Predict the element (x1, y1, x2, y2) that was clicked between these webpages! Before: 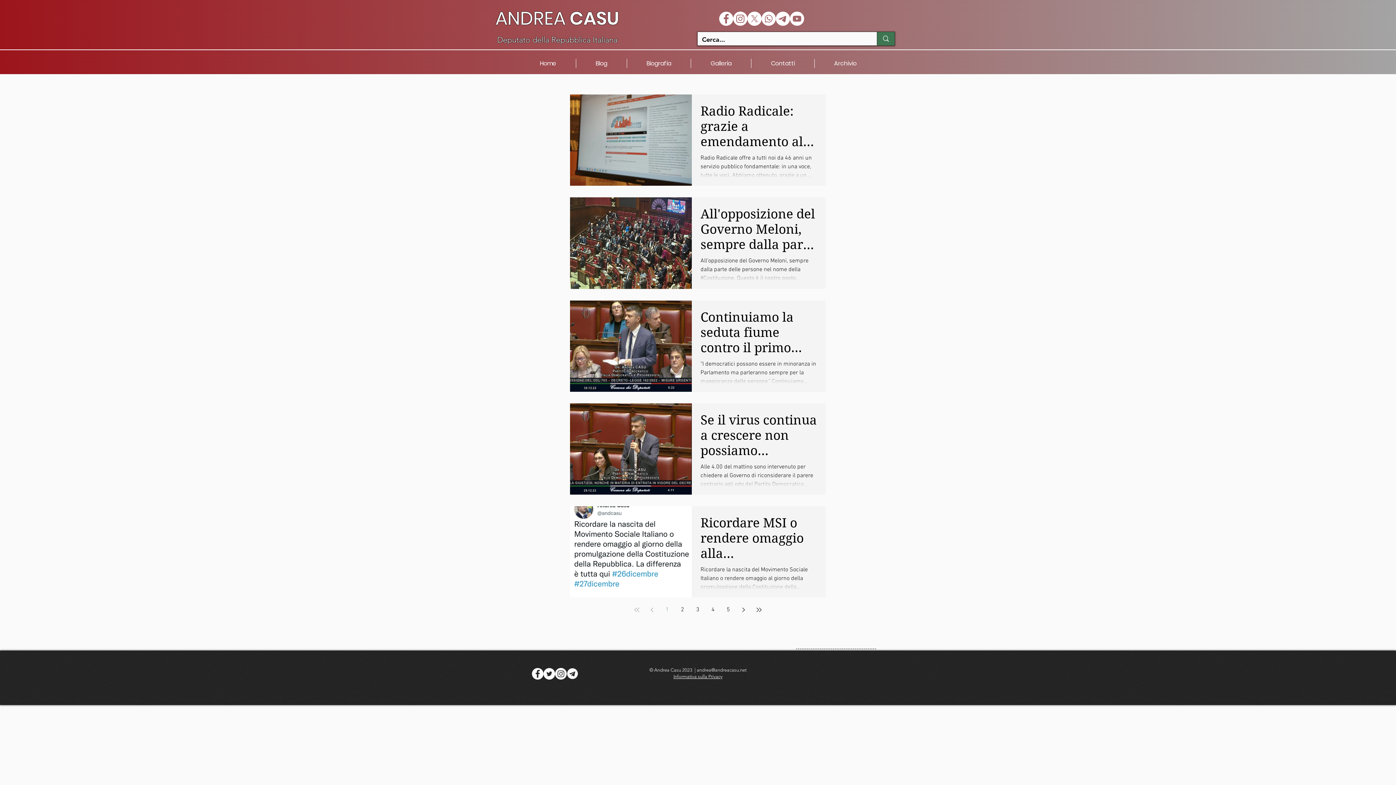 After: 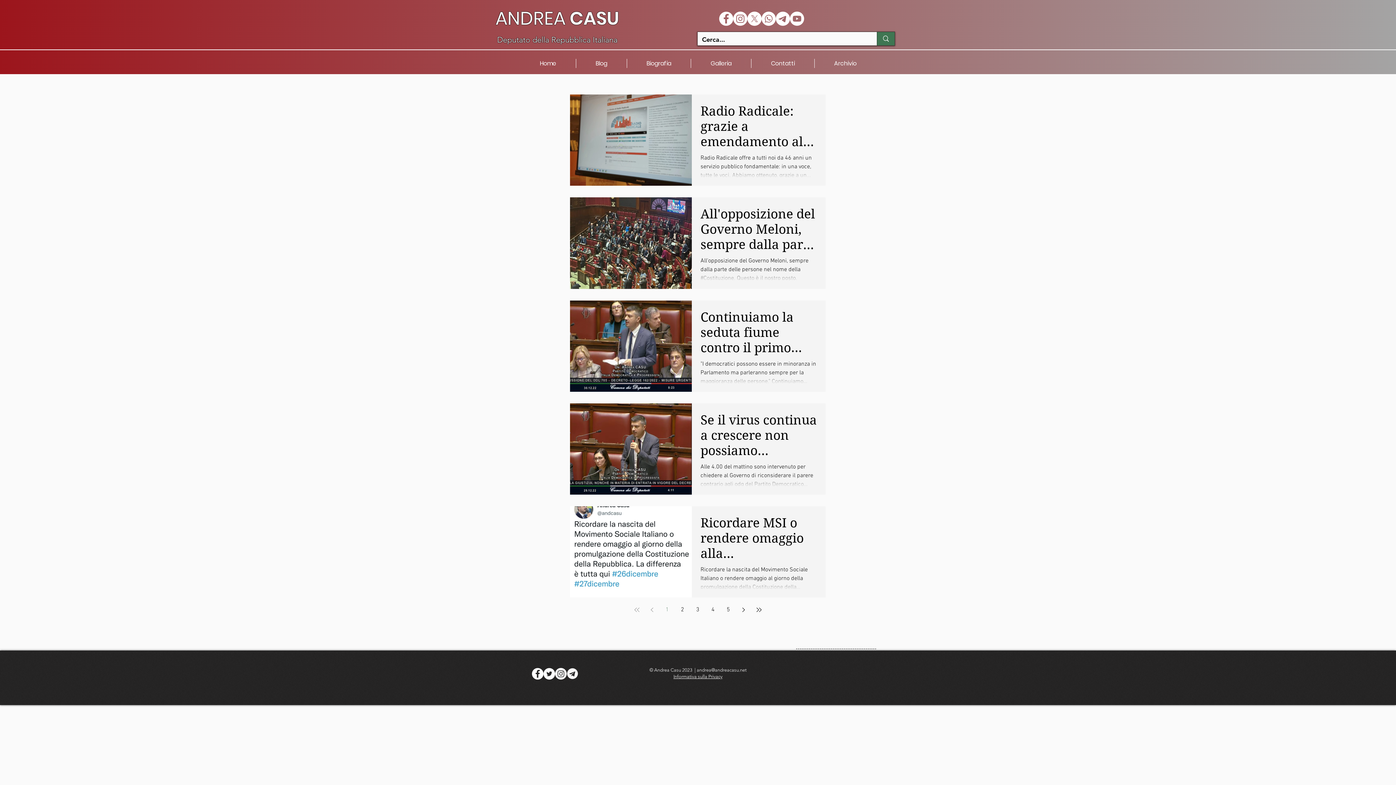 Action: bbox: (532, 668, 543, 680) label: Facebook - White Circle